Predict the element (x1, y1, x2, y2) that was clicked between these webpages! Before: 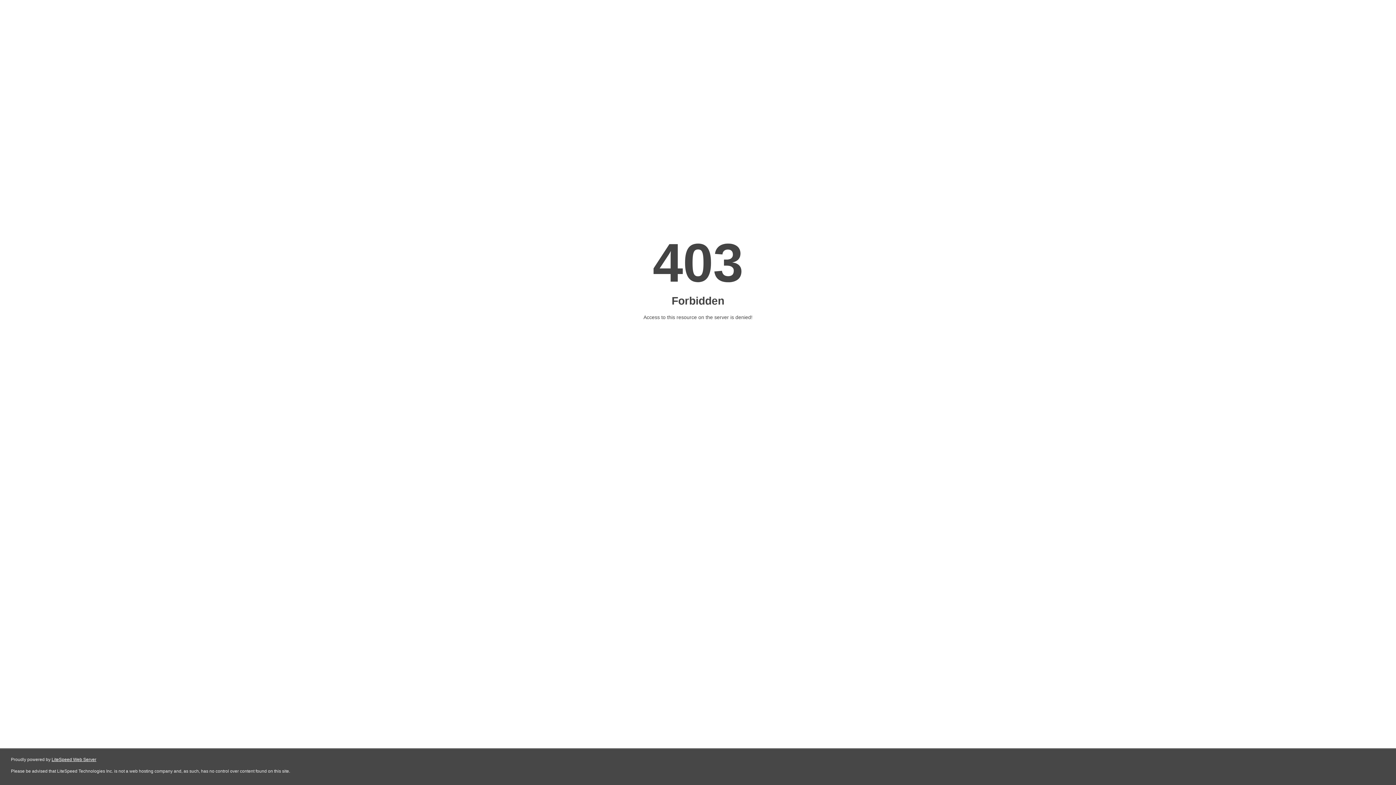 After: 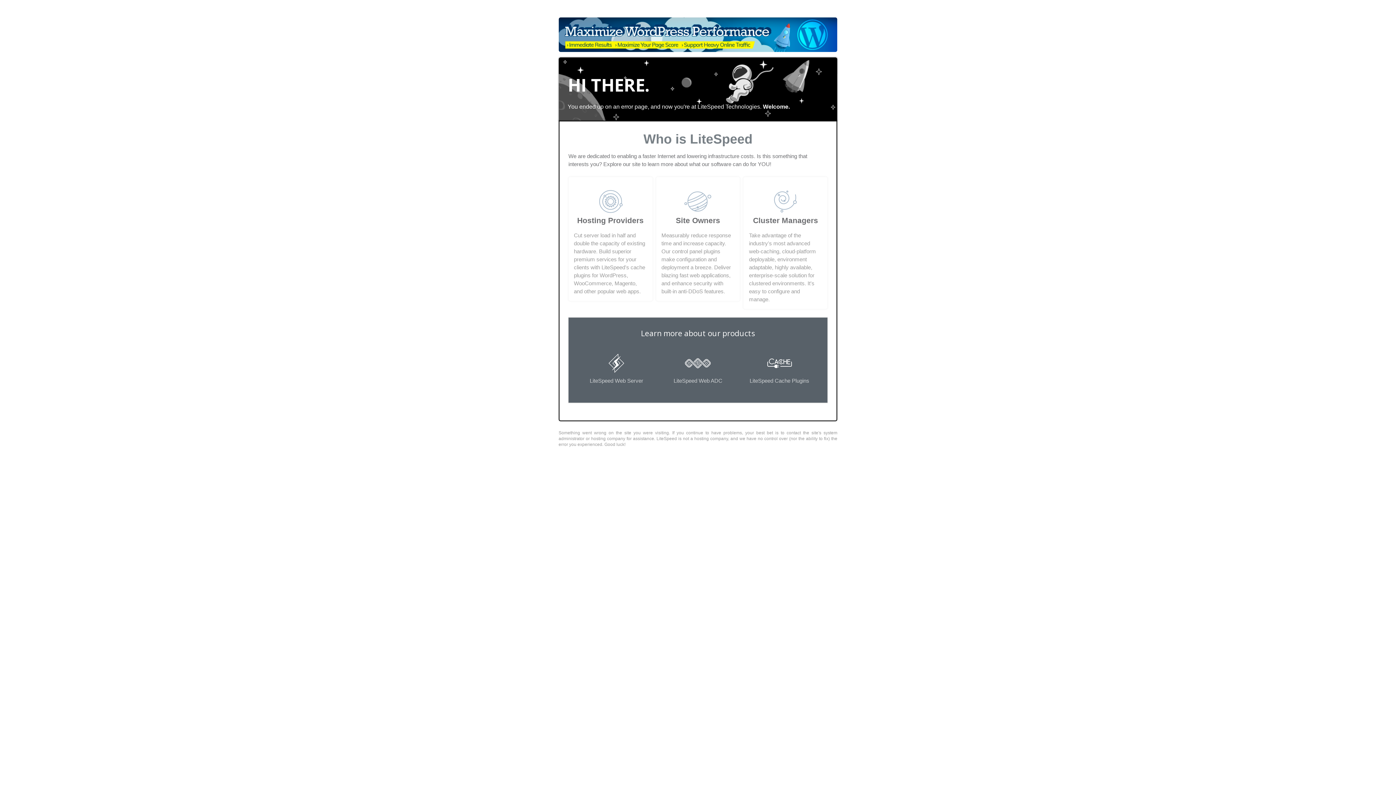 Action: bbox: (51, 757, 96, 762) label: LiteSpeed Web Server